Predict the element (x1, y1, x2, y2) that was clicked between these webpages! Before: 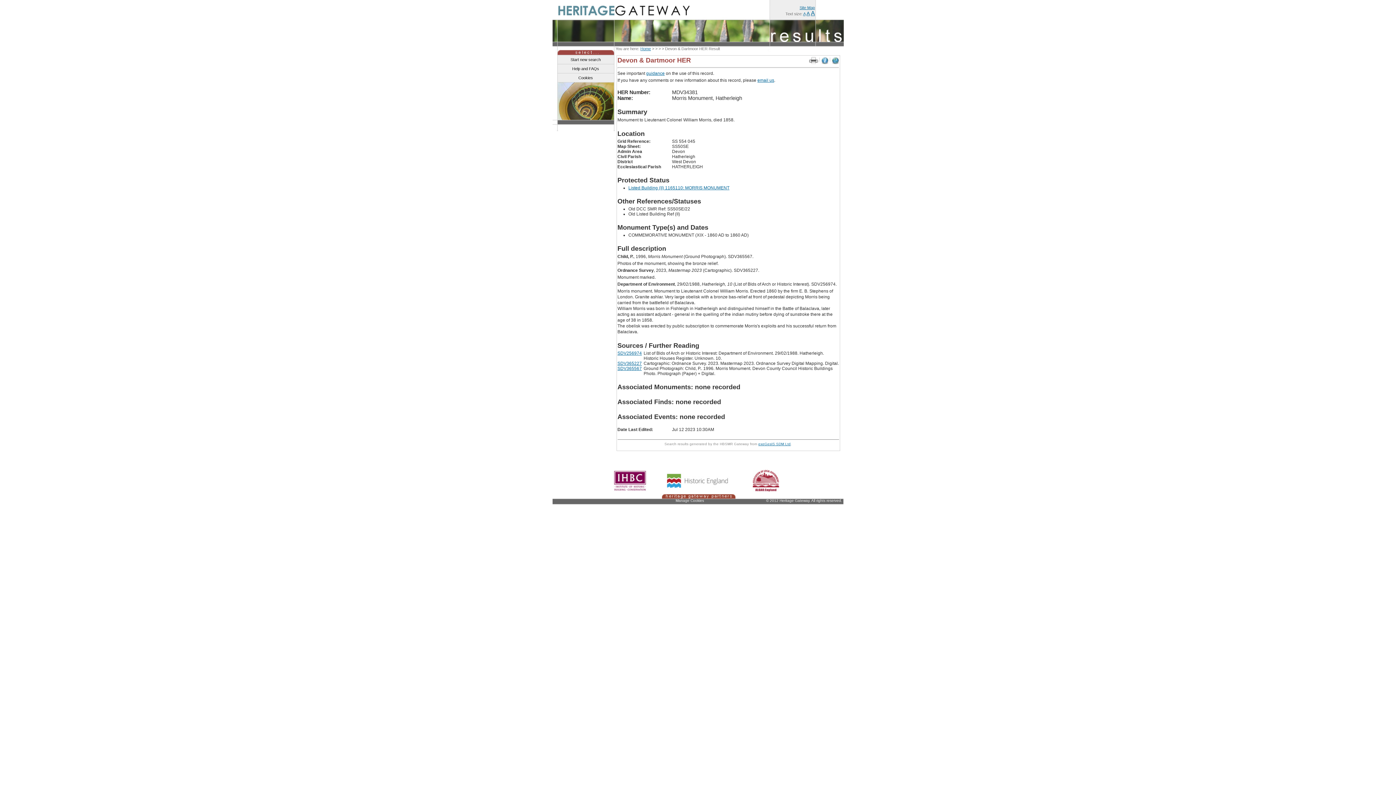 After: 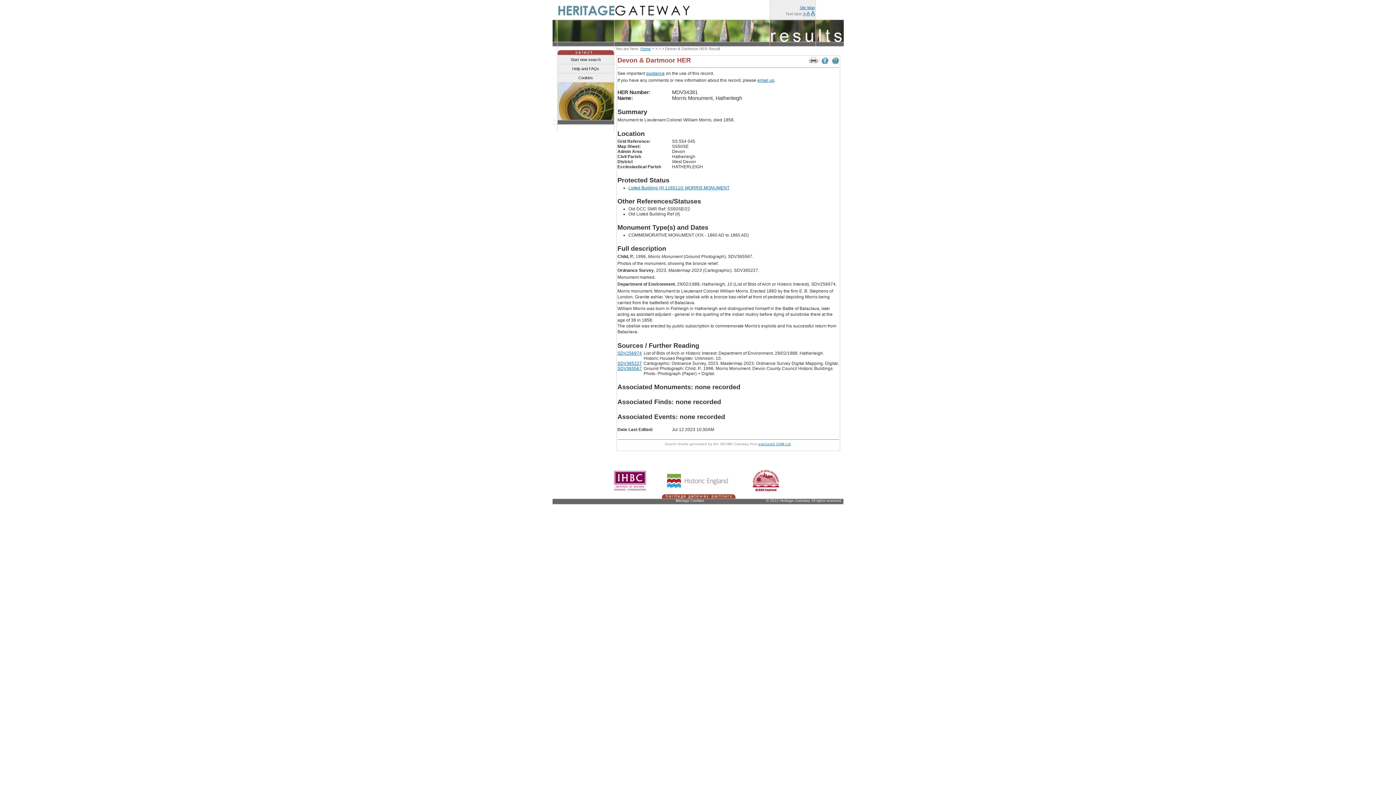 Action: label: Manage Cookies bbox: (675, 498, 704, 502)